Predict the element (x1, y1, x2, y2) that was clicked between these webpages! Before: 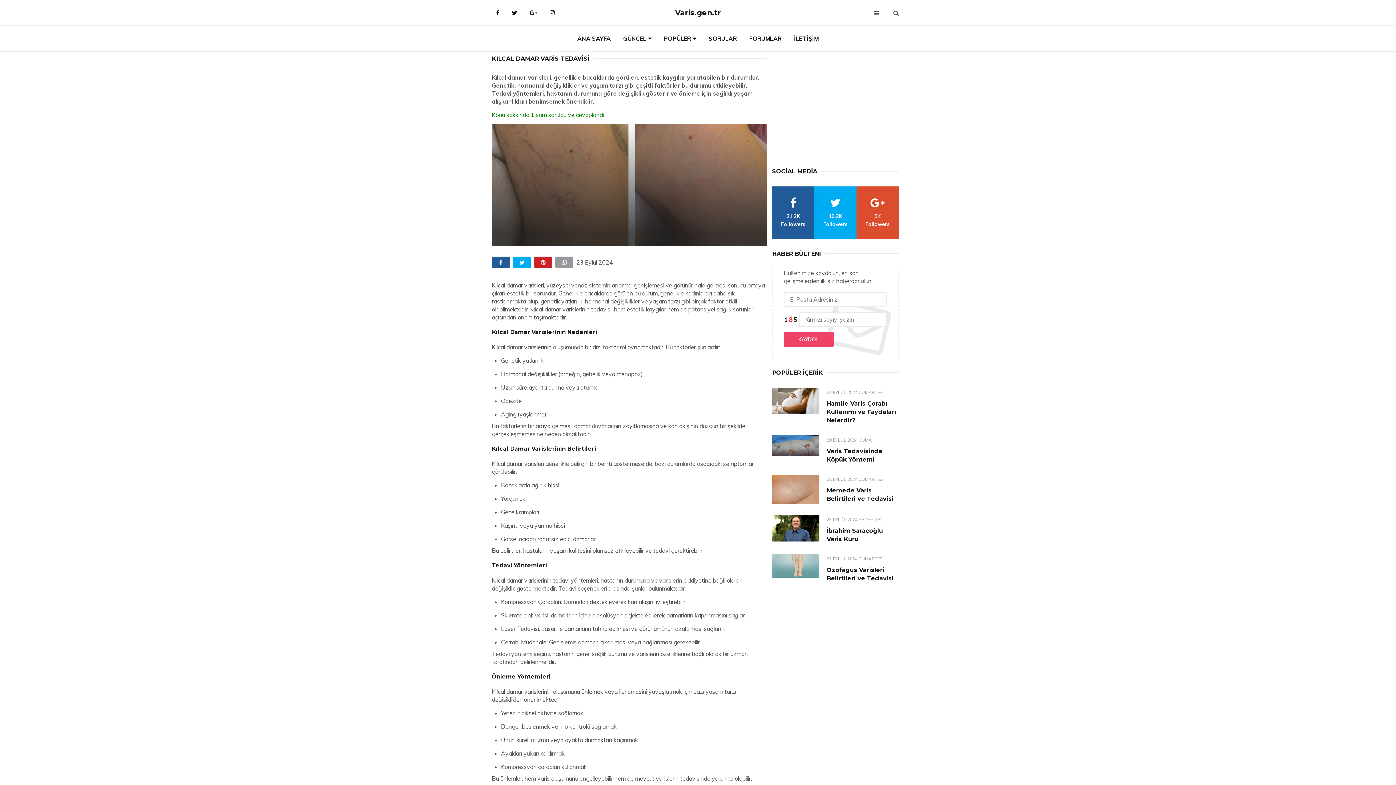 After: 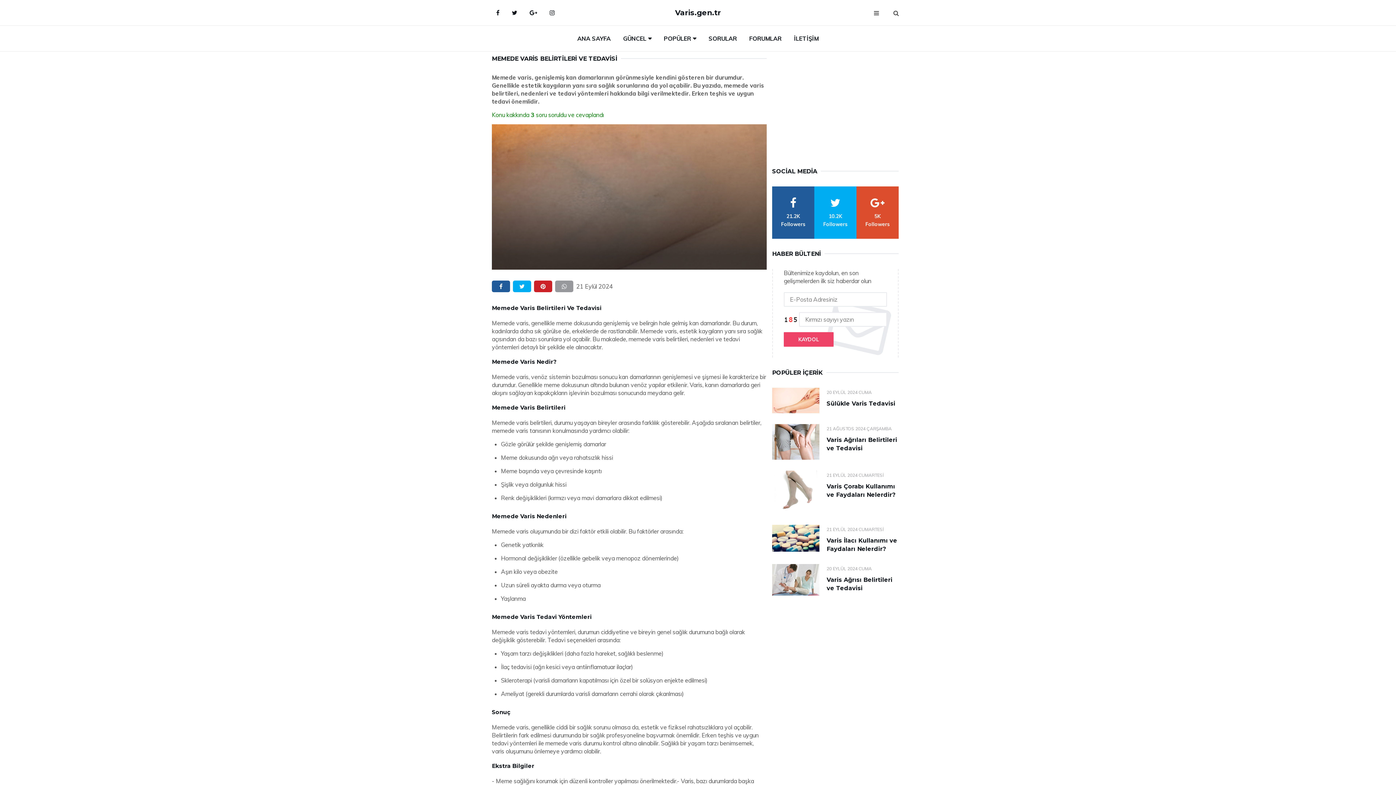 Action: bbox: (772, 474, 819, 504)